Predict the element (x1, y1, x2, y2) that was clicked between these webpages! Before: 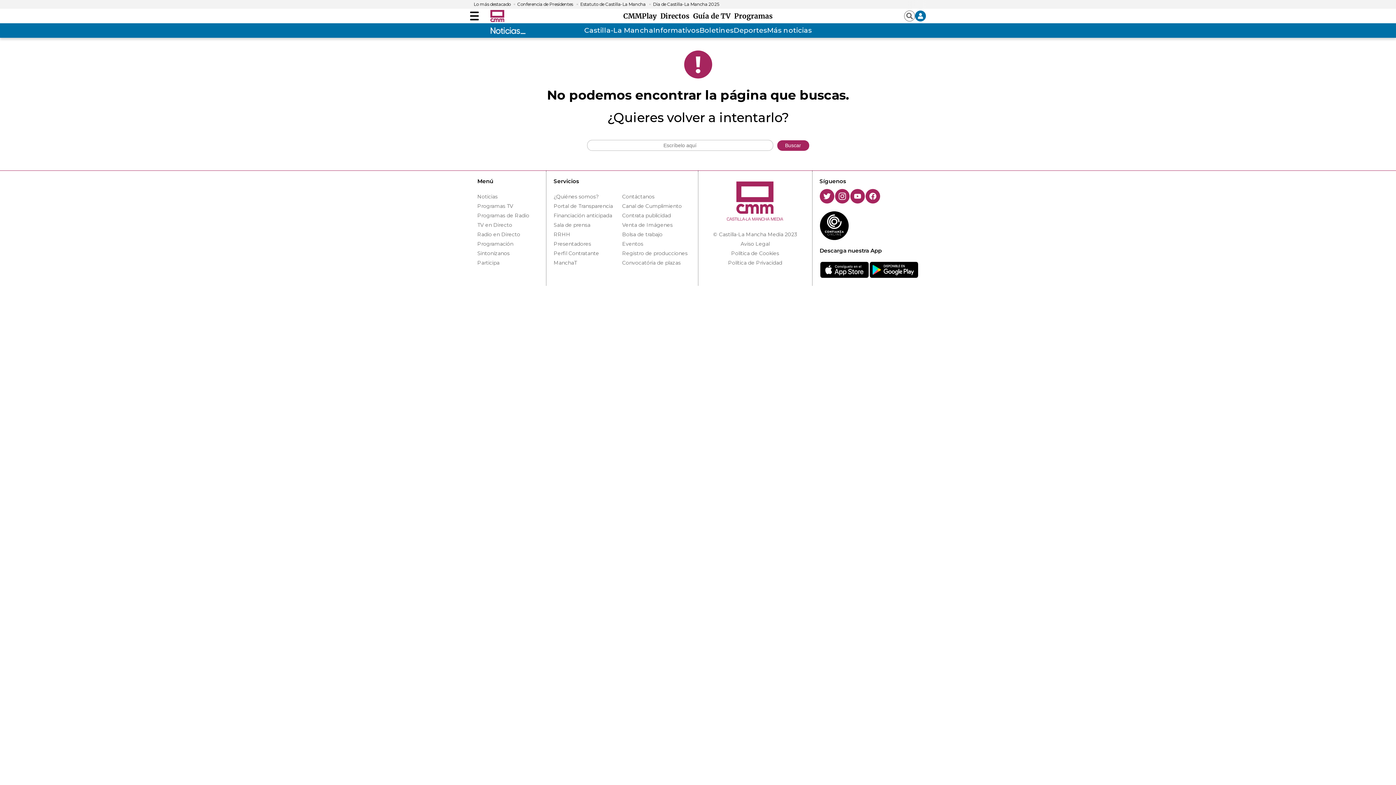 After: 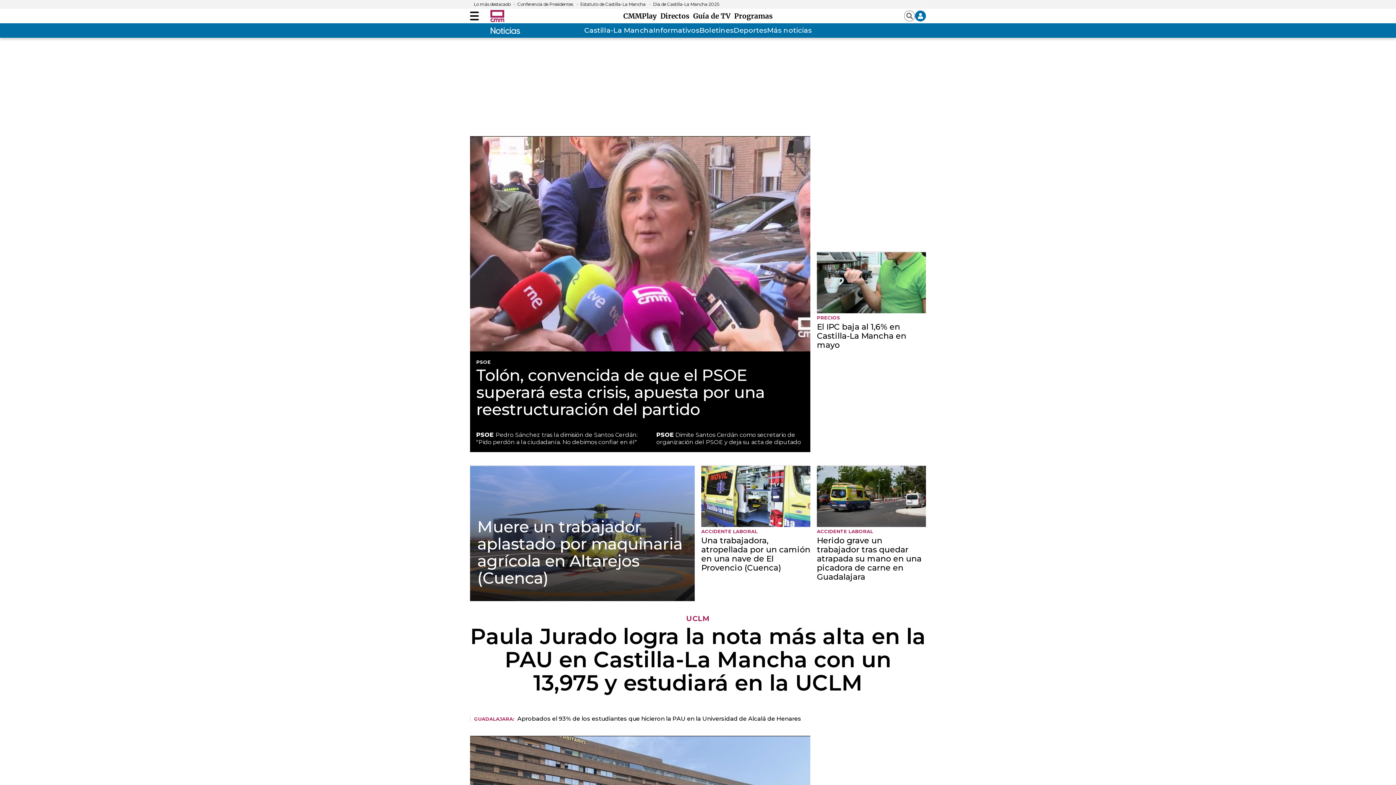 Action: bbox: (490, 9, 504, 22)